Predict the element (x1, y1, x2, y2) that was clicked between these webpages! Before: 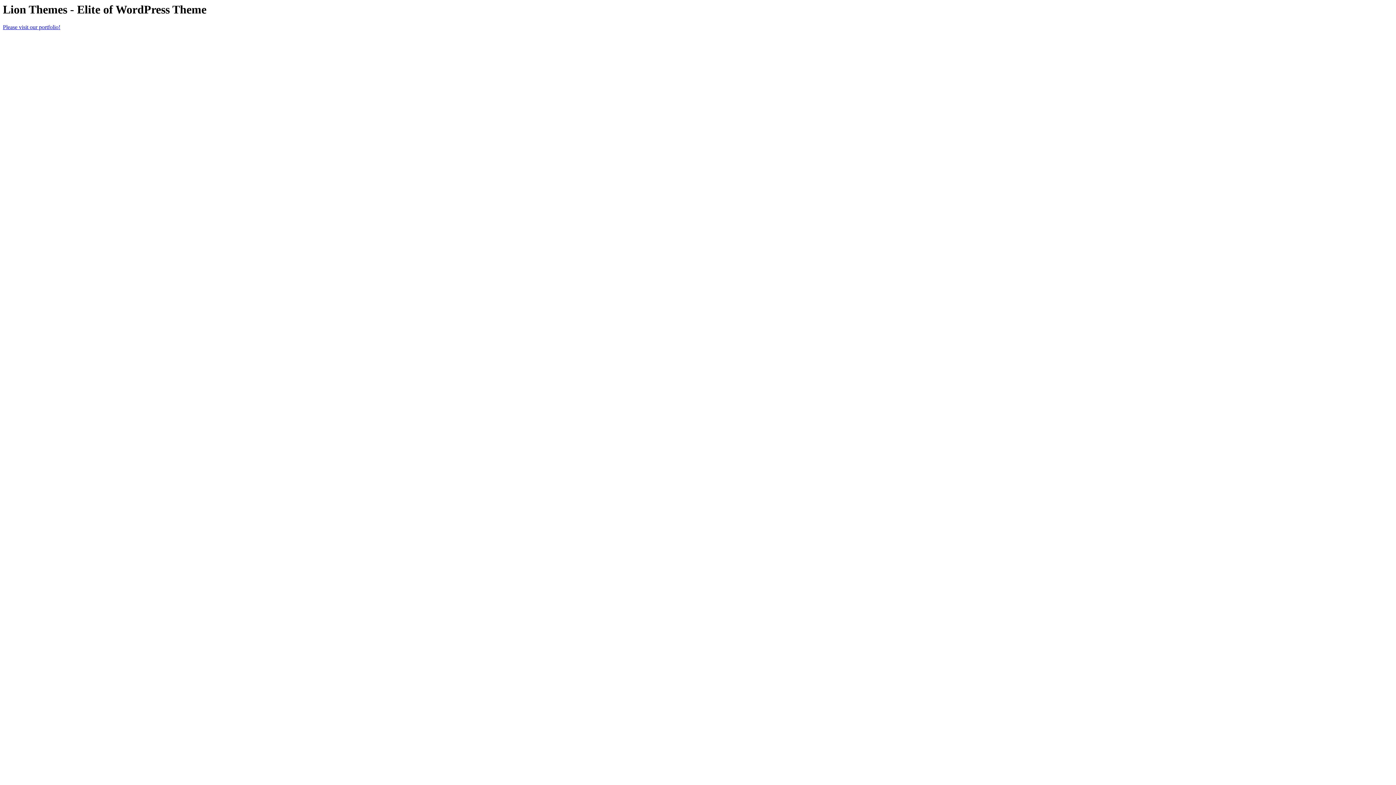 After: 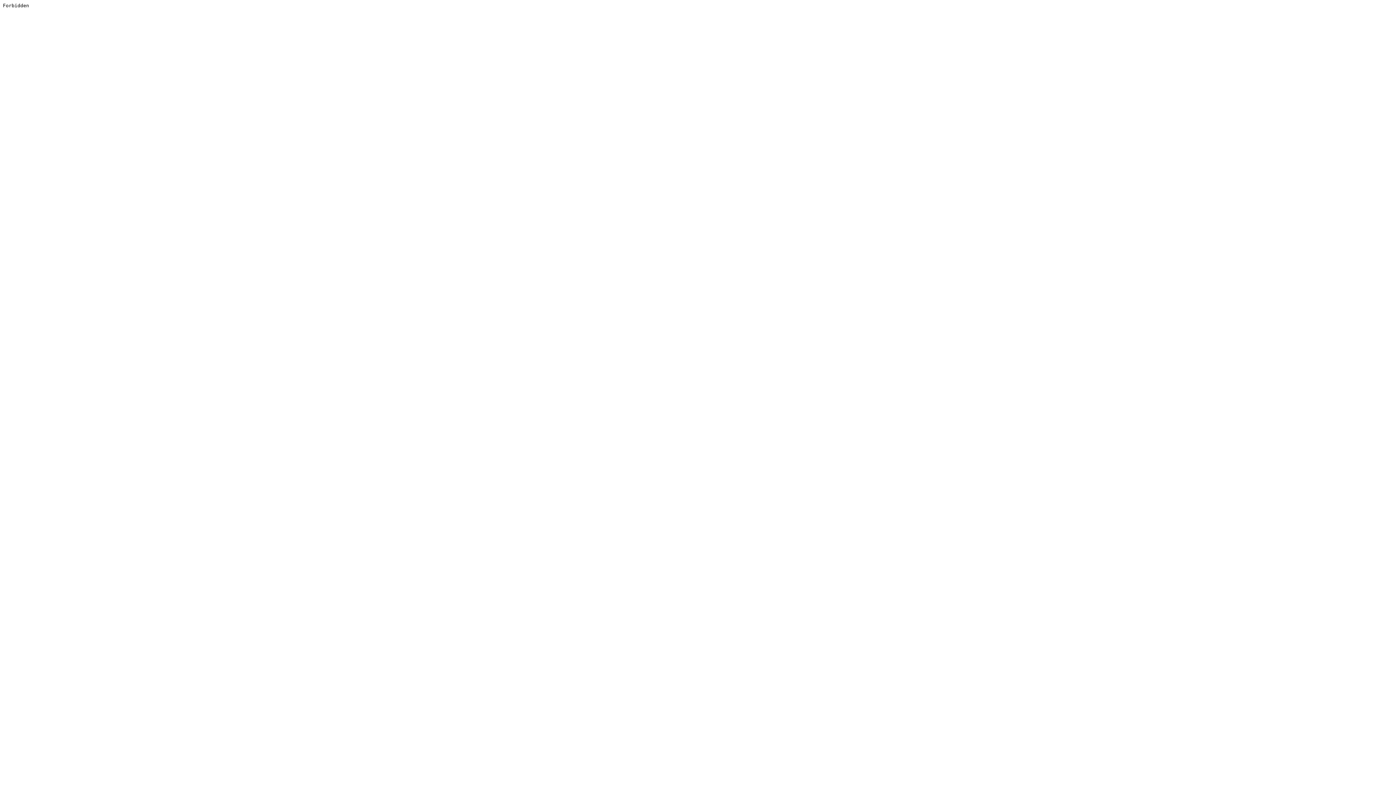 Action: label: Please visit our portfolio! bbox: (2, 24, 60, 30)